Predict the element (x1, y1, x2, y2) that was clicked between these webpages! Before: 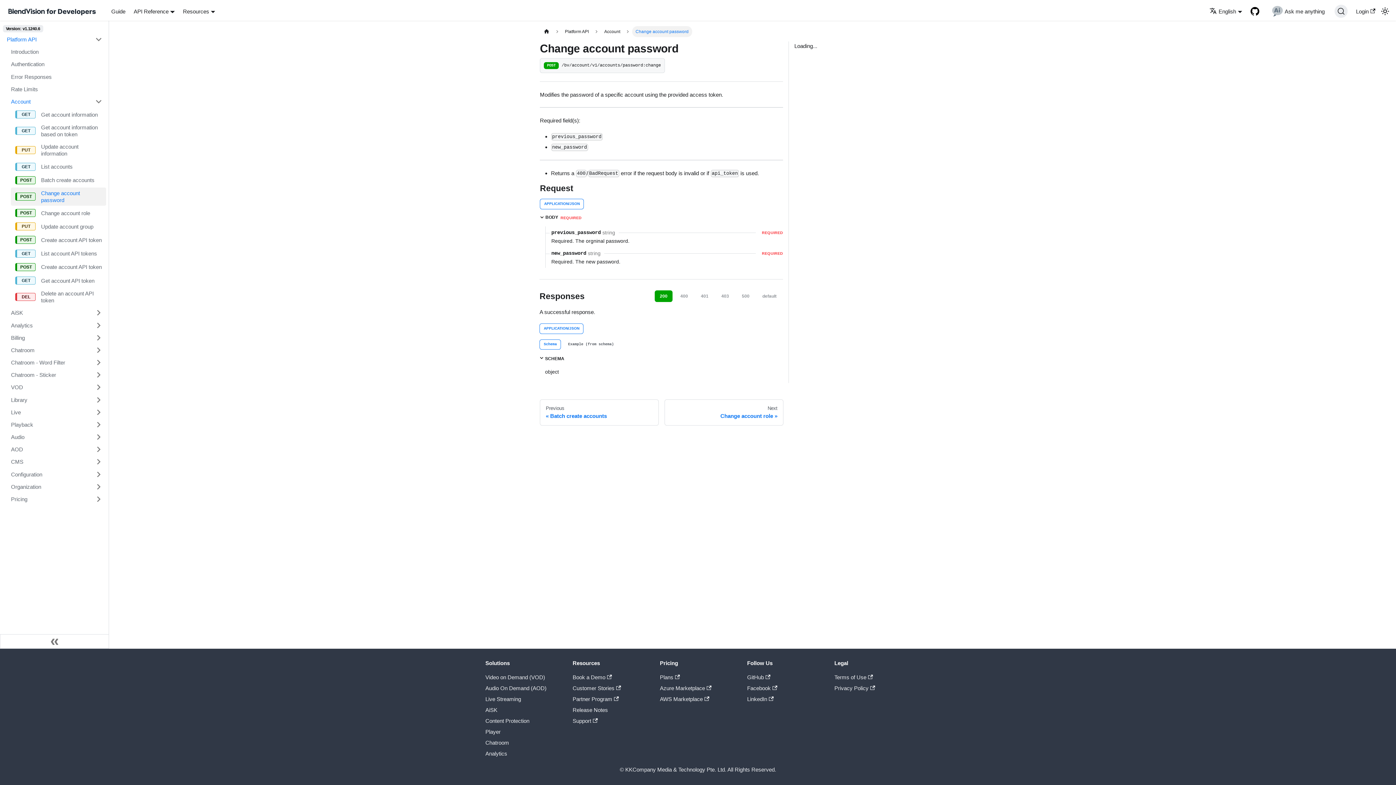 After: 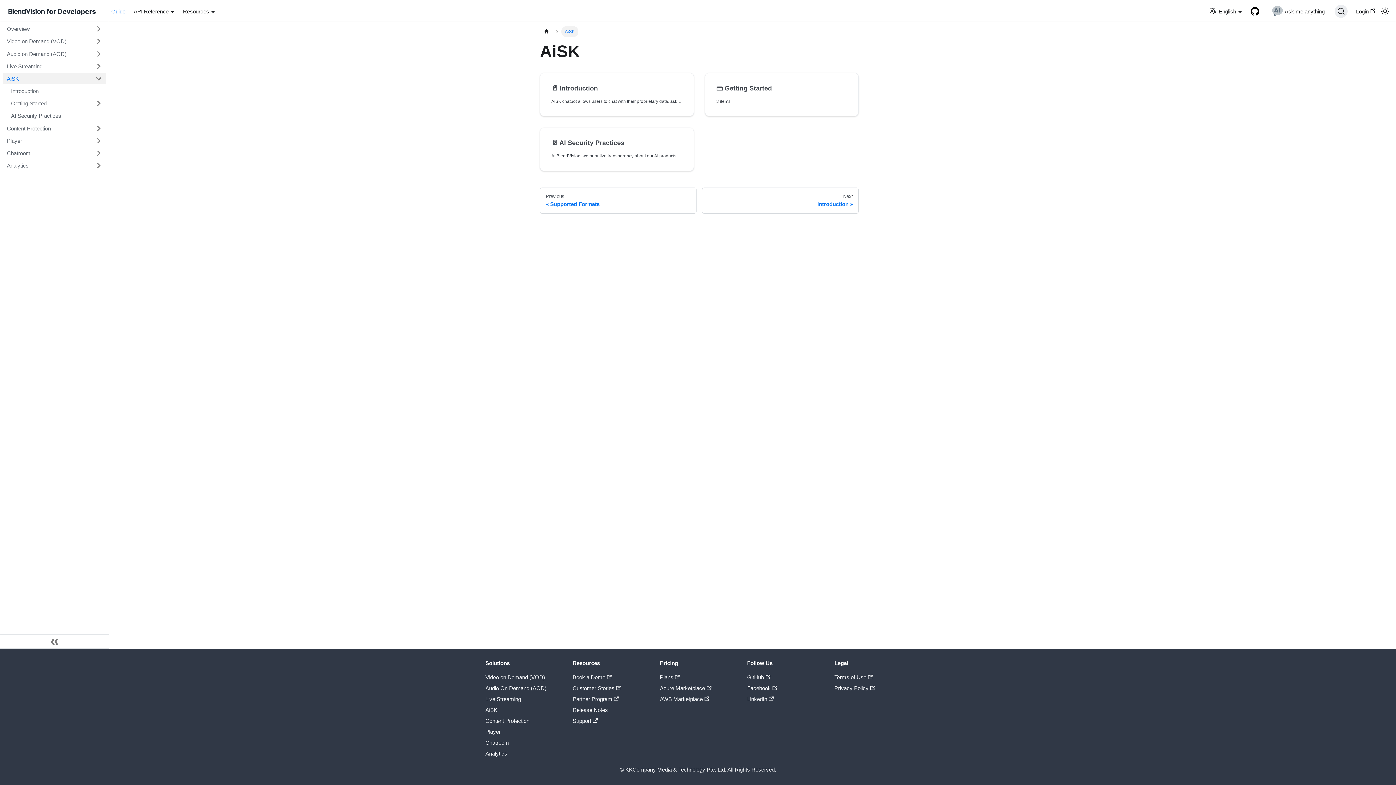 Action: bbox: (485, 707, 497, 713) label: AiSK